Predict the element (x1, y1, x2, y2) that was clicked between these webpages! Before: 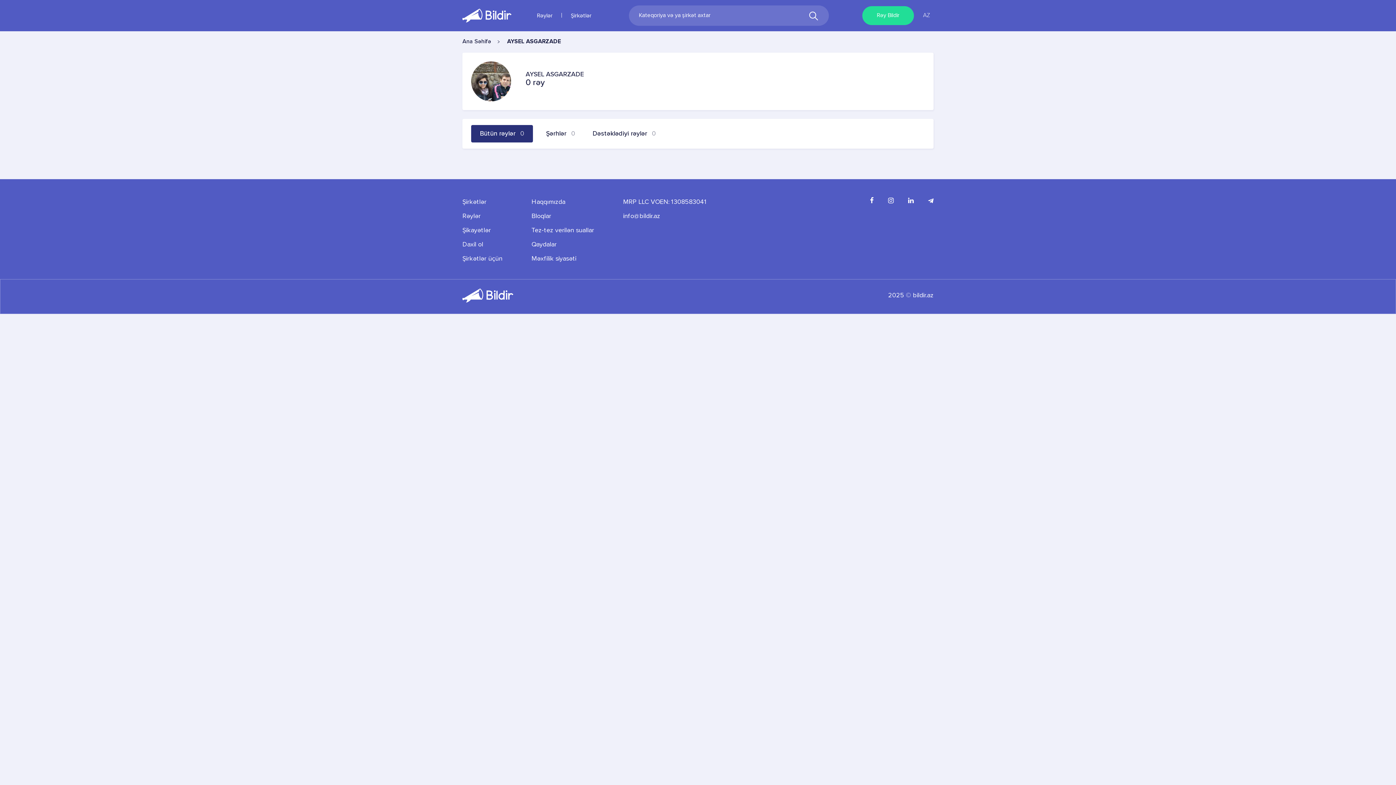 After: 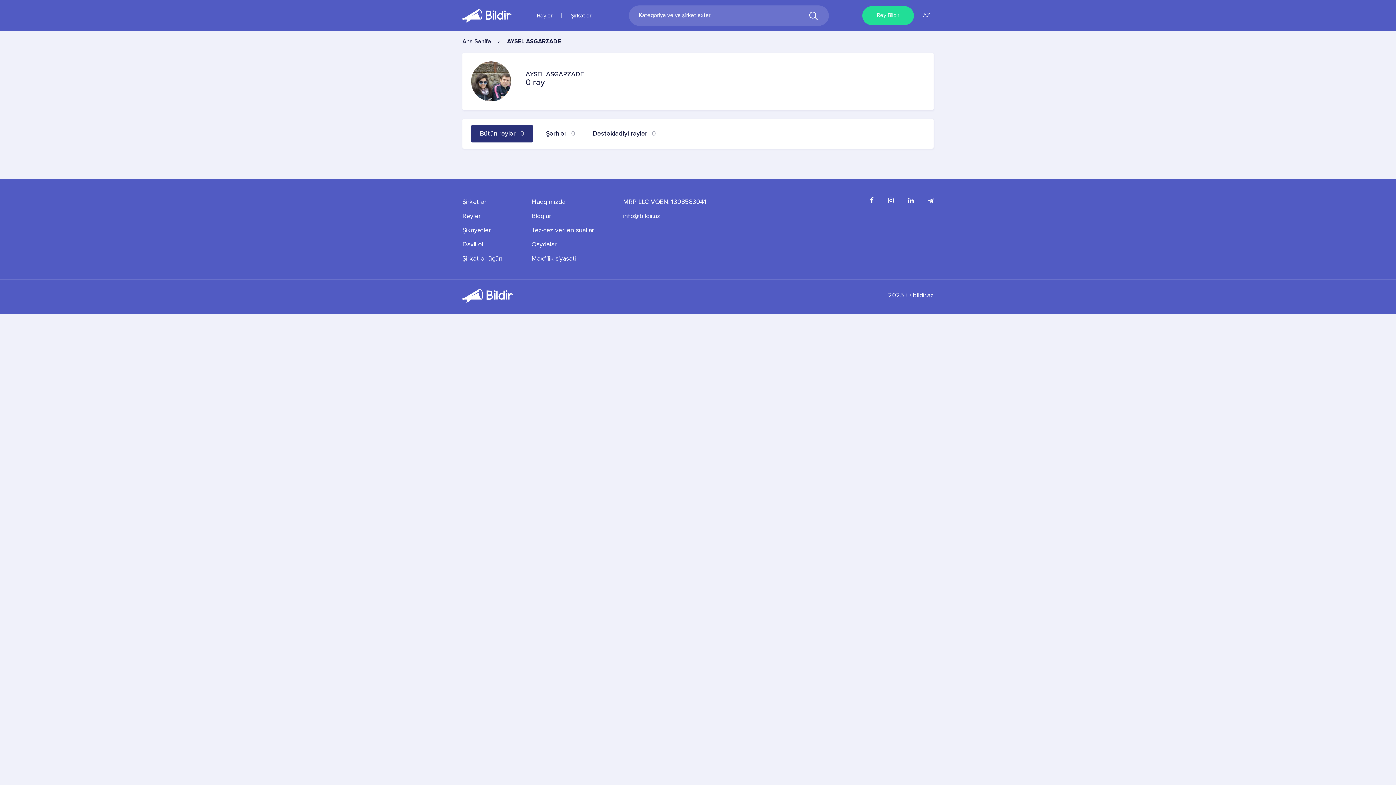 Action: bbox: (928, 198, 933, 203)